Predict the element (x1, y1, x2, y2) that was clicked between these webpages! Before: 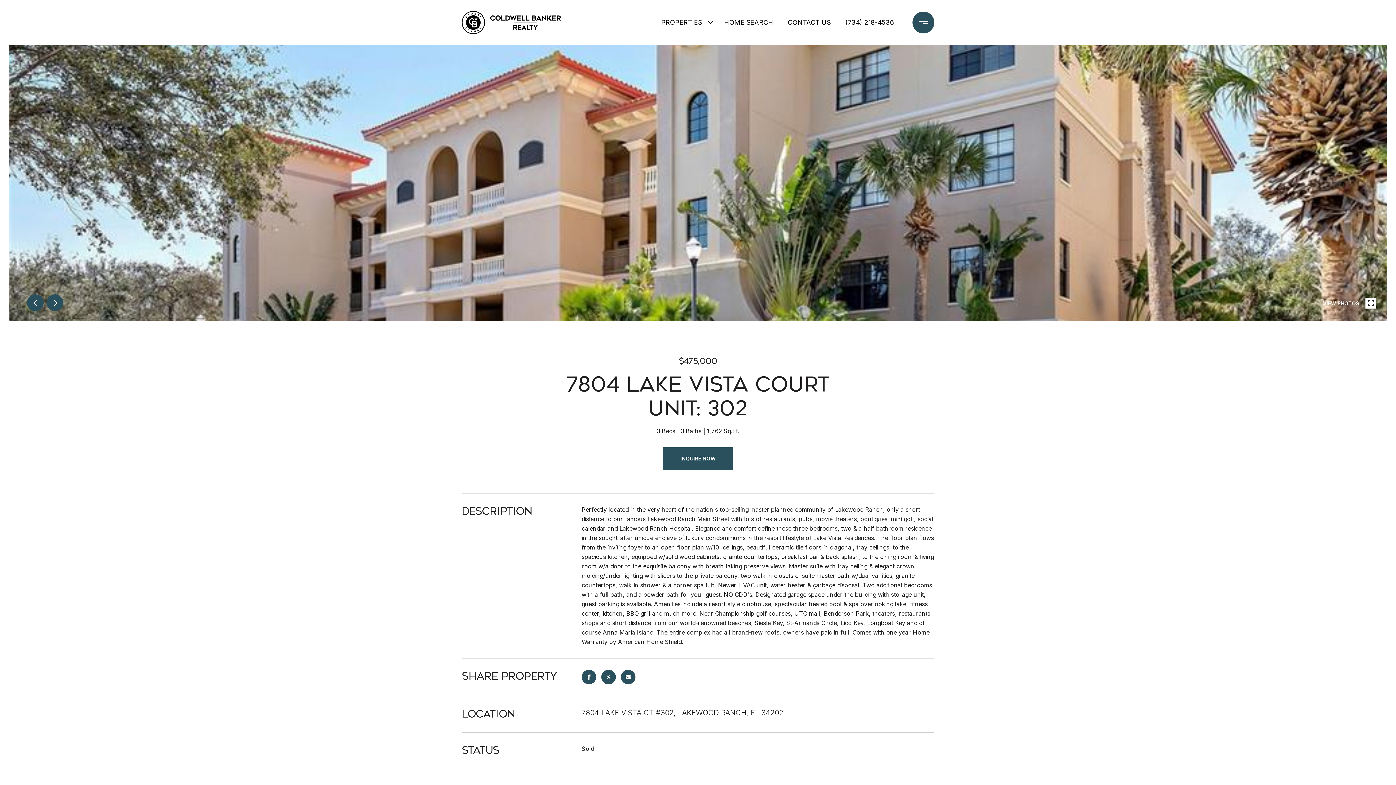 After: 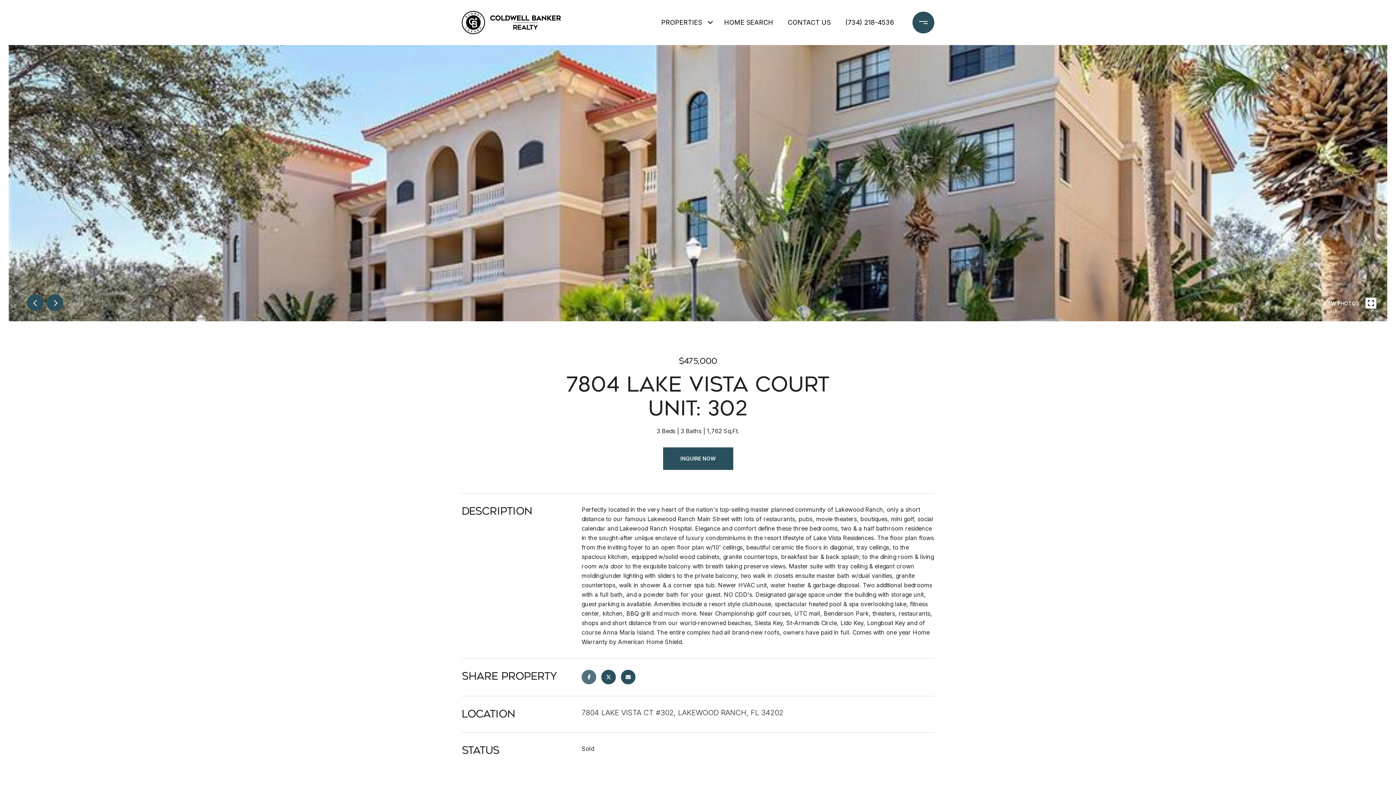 Action: bbox: (581, 670, 596, 684)